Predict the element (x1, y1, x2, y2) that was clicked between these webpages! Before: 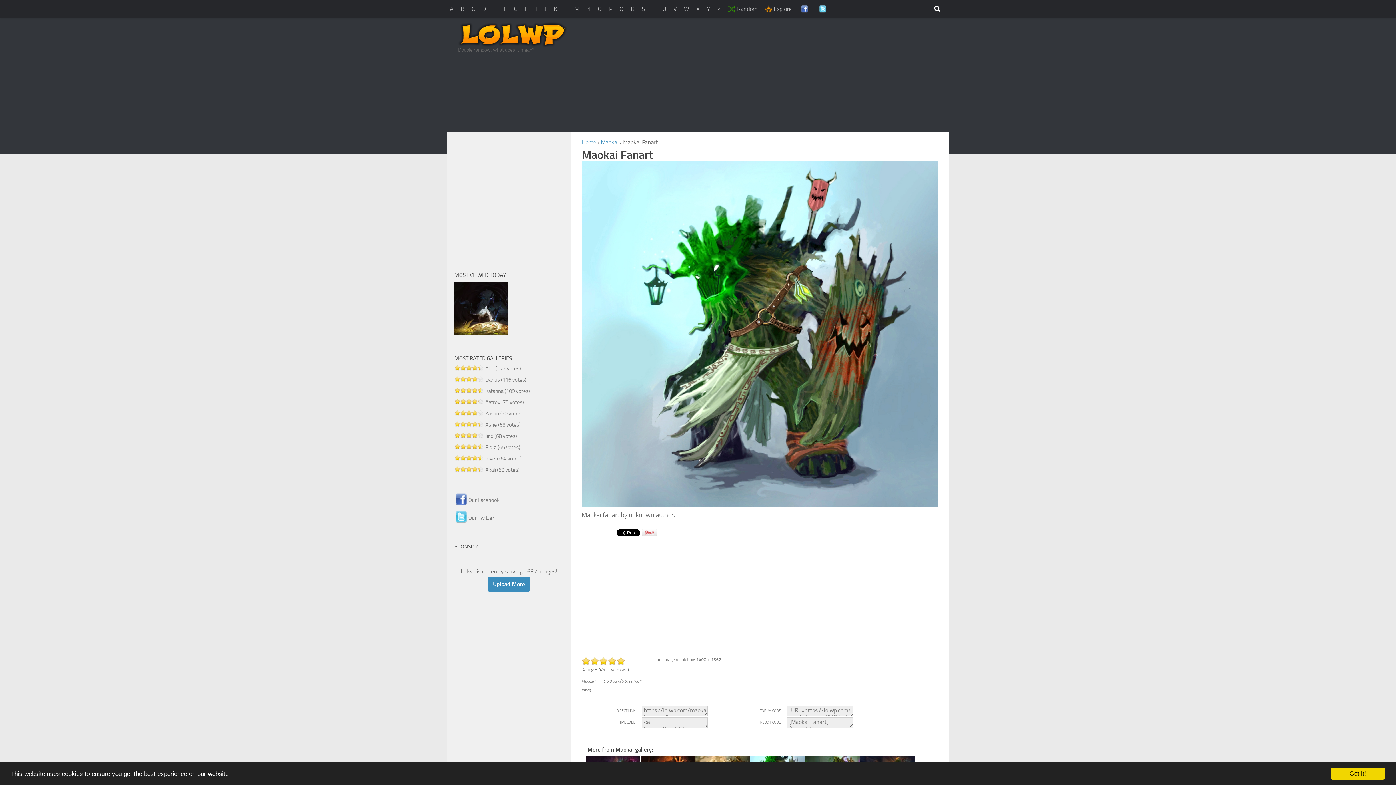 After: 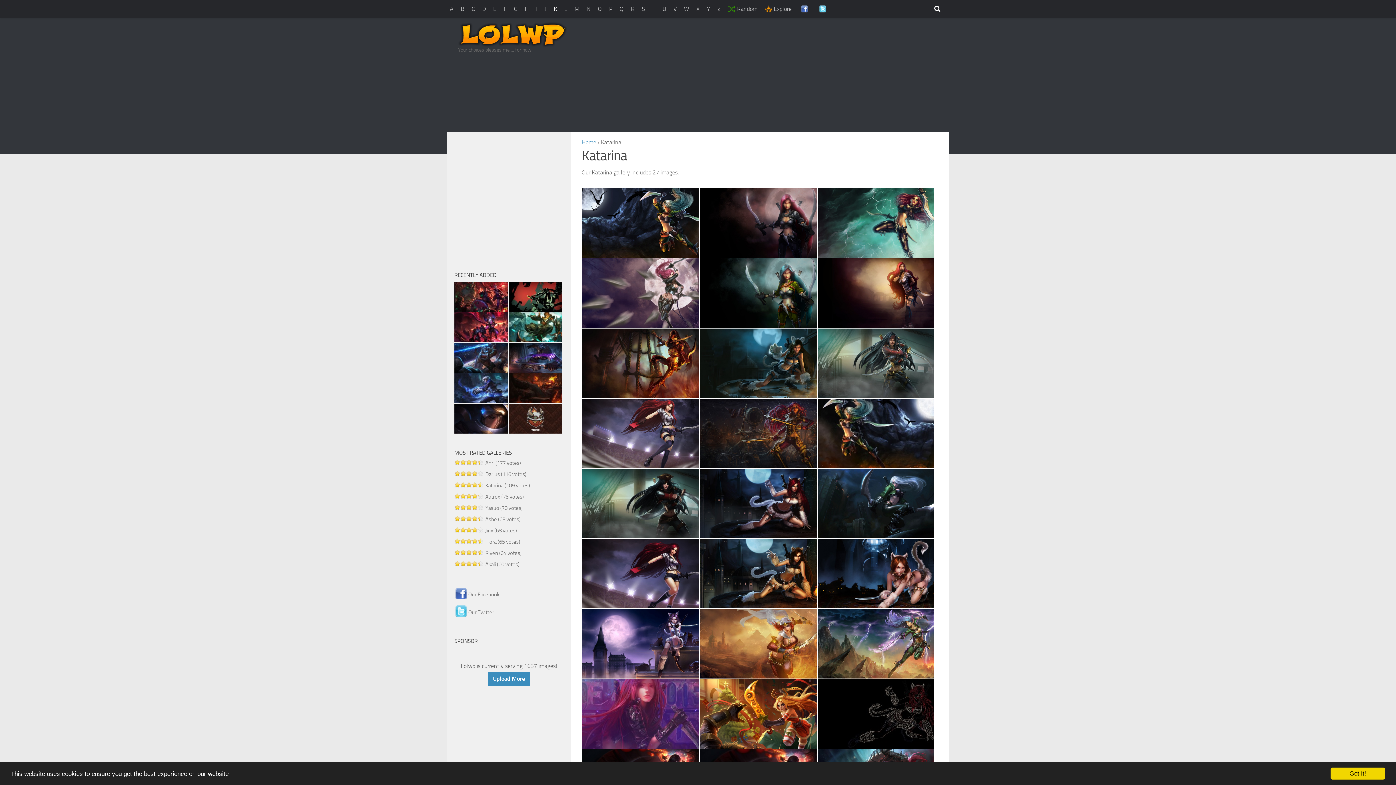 Action: label: Katarina bbox: (485, 388, 503, 394)